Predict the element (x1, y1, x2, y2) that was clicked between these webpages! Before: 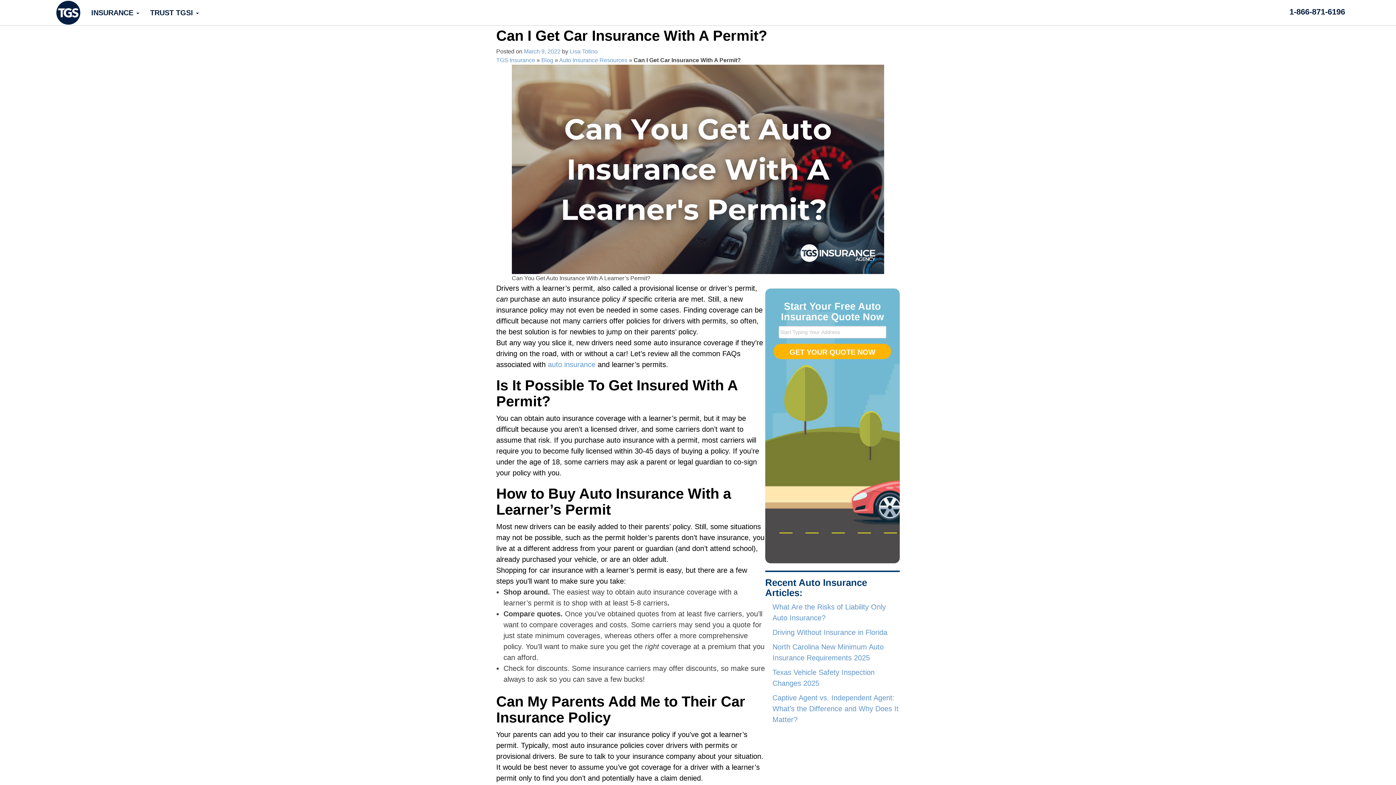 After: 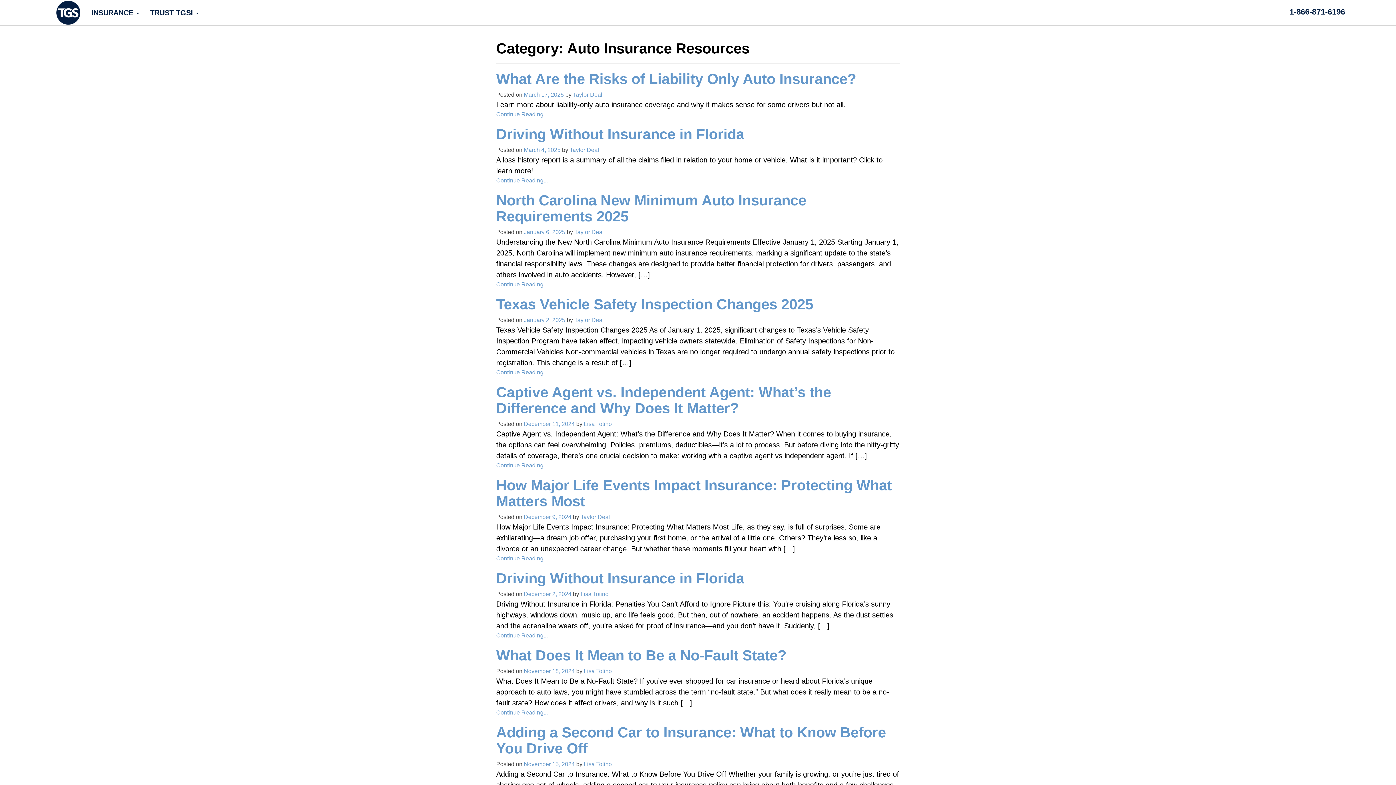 Action: label: Auto Insurance Resources bbox: (559, 57, 627, 63)